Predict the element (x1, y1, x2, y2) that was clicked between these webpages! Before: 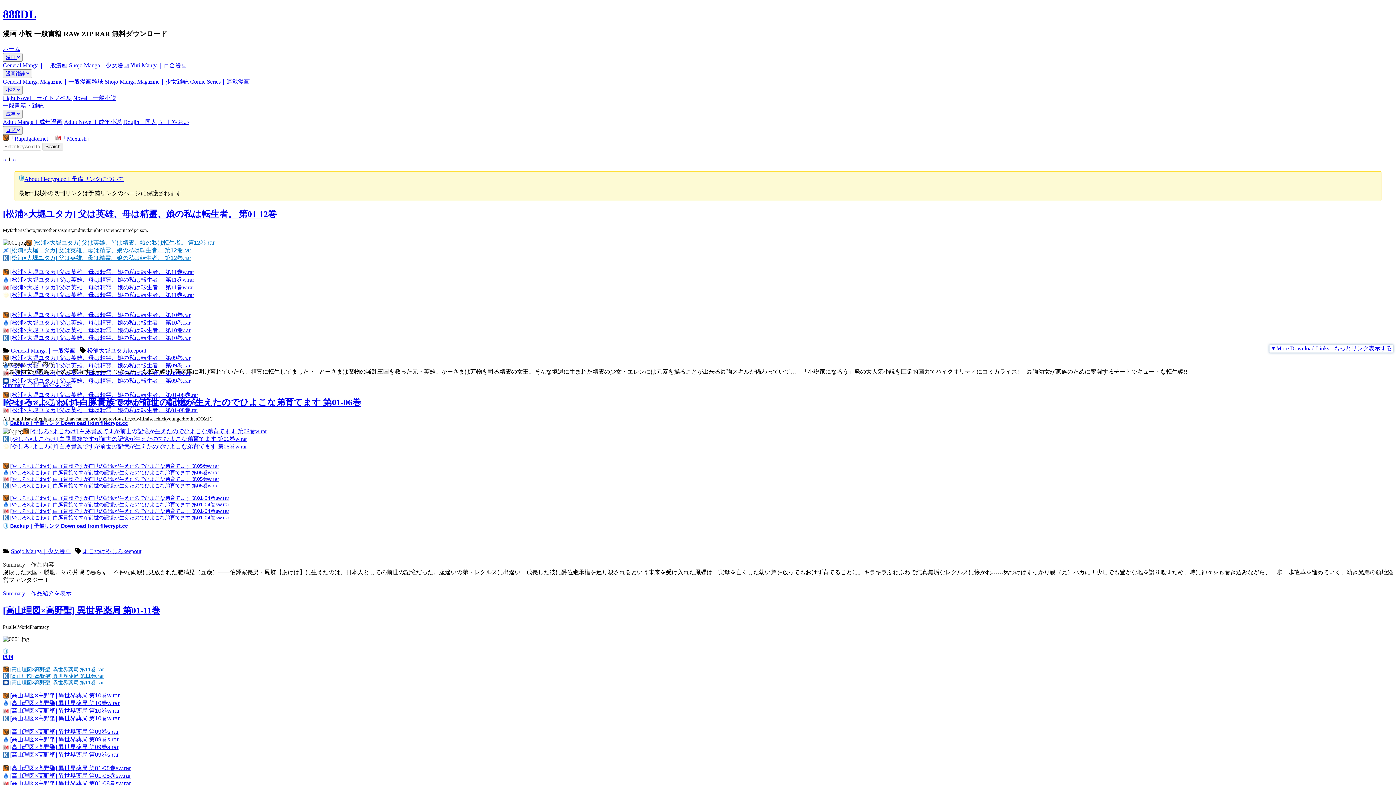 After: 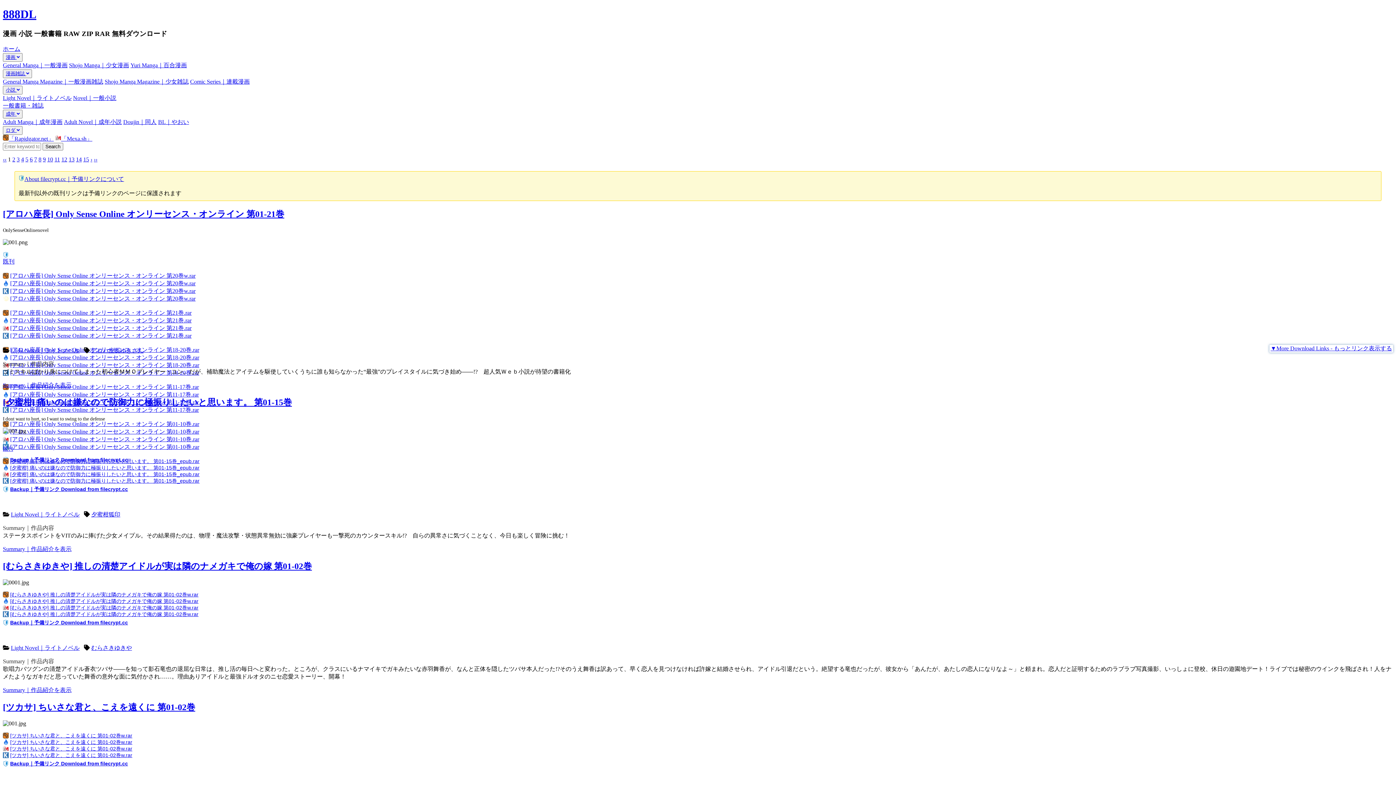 Action: bbox: (2, 94, 71, 100) label: Light Novel｜ライトノベル